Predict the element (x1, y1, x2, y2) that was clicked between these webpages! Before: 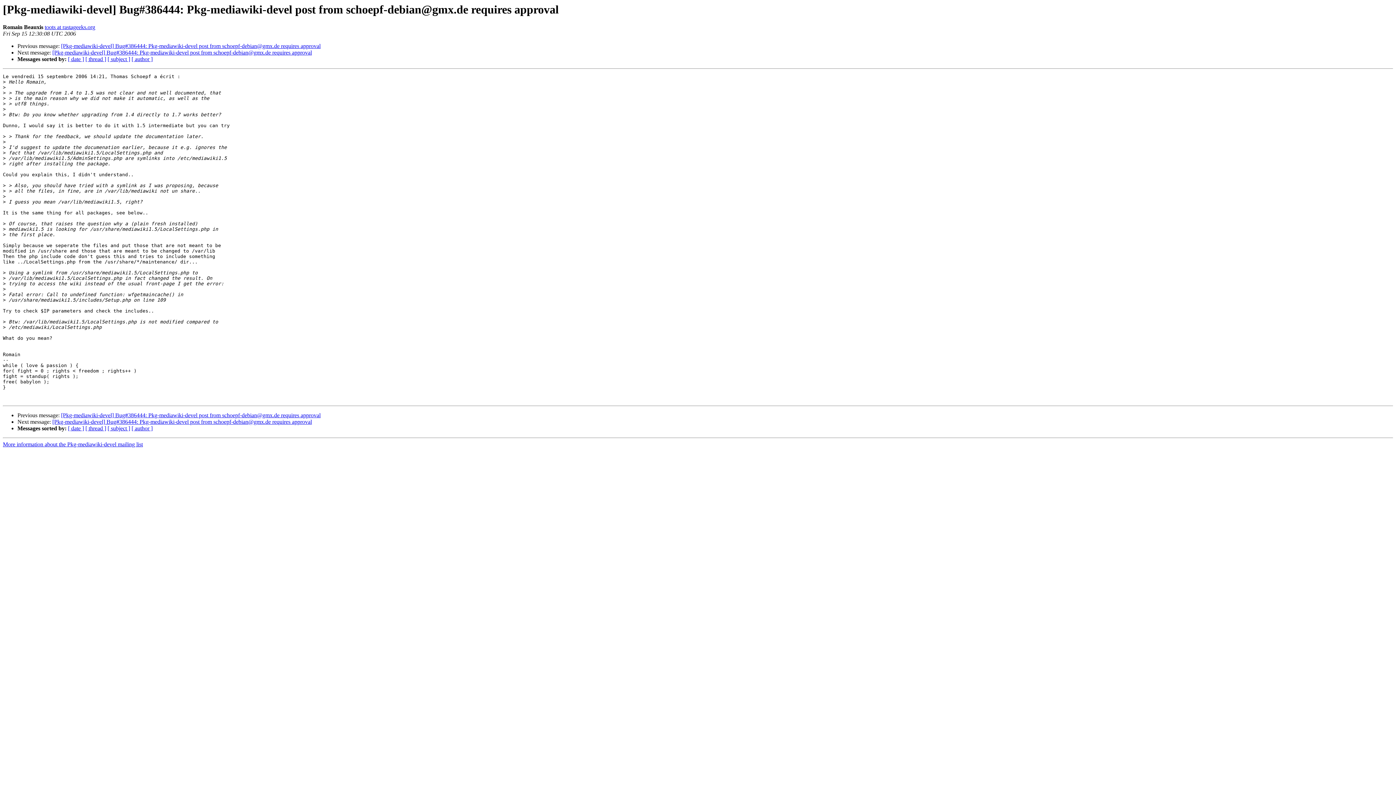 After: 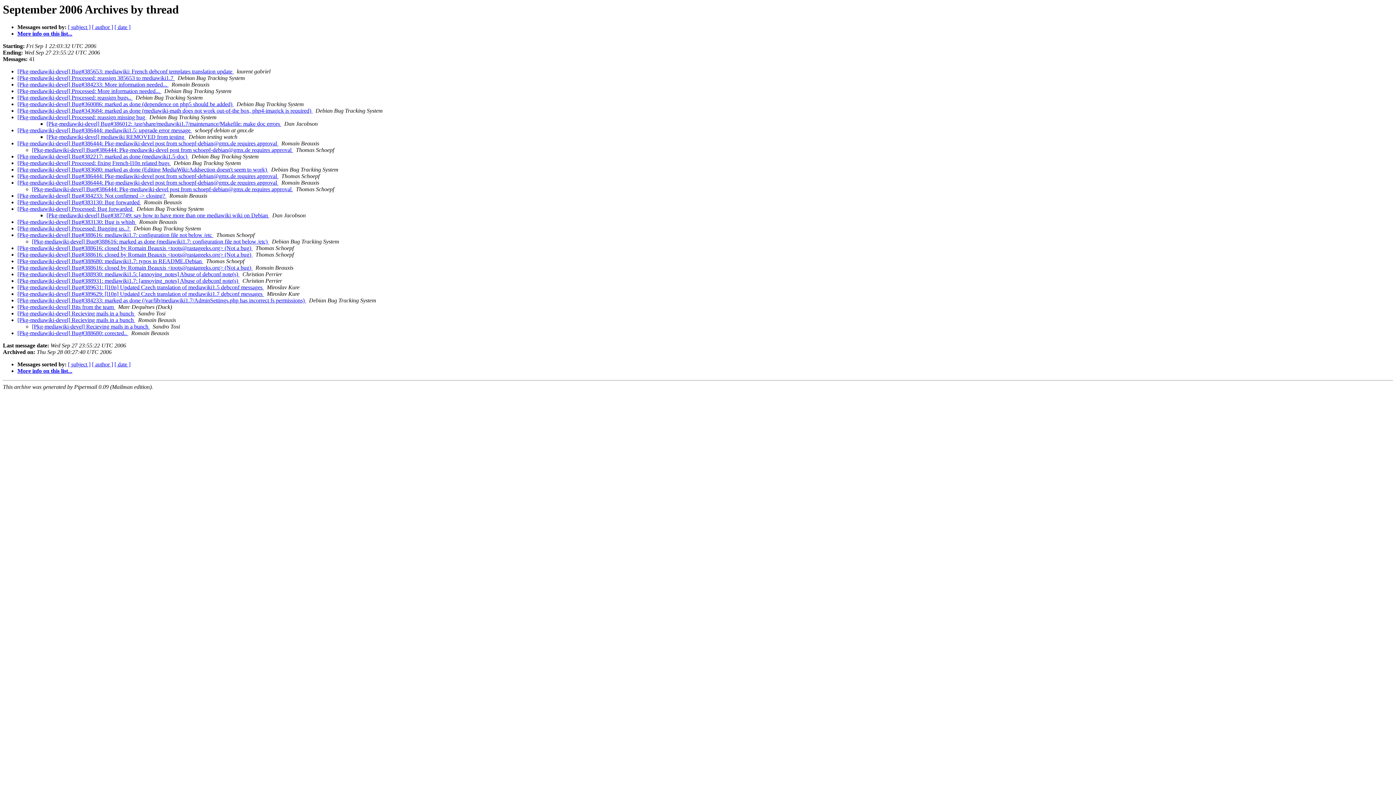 Action: label: [ thread ] bbox: (85, 56, 106, 62)